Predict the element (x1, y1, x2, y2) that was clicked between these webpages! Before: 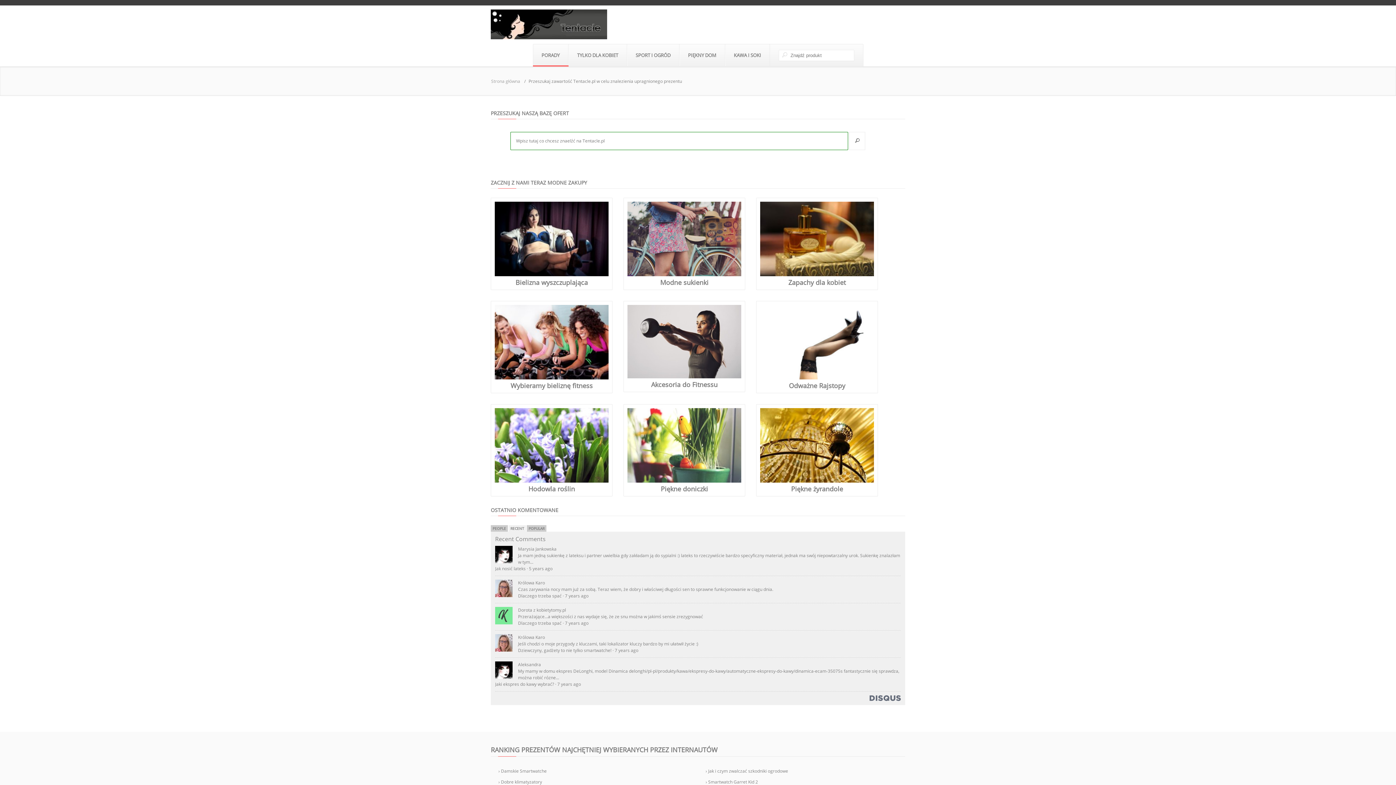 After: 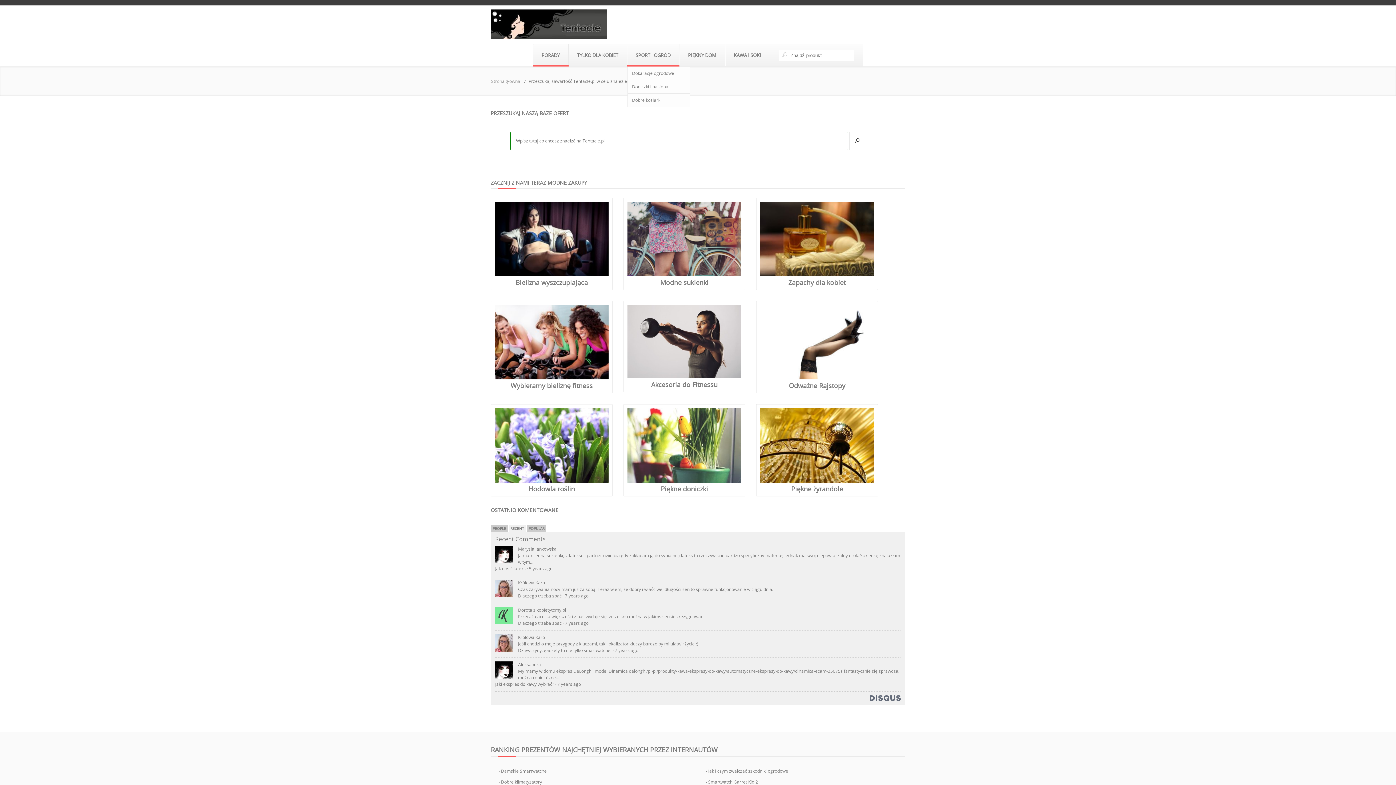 Action: bbox: (627, 44, 679, 66) label: SPORT I OGRÓD